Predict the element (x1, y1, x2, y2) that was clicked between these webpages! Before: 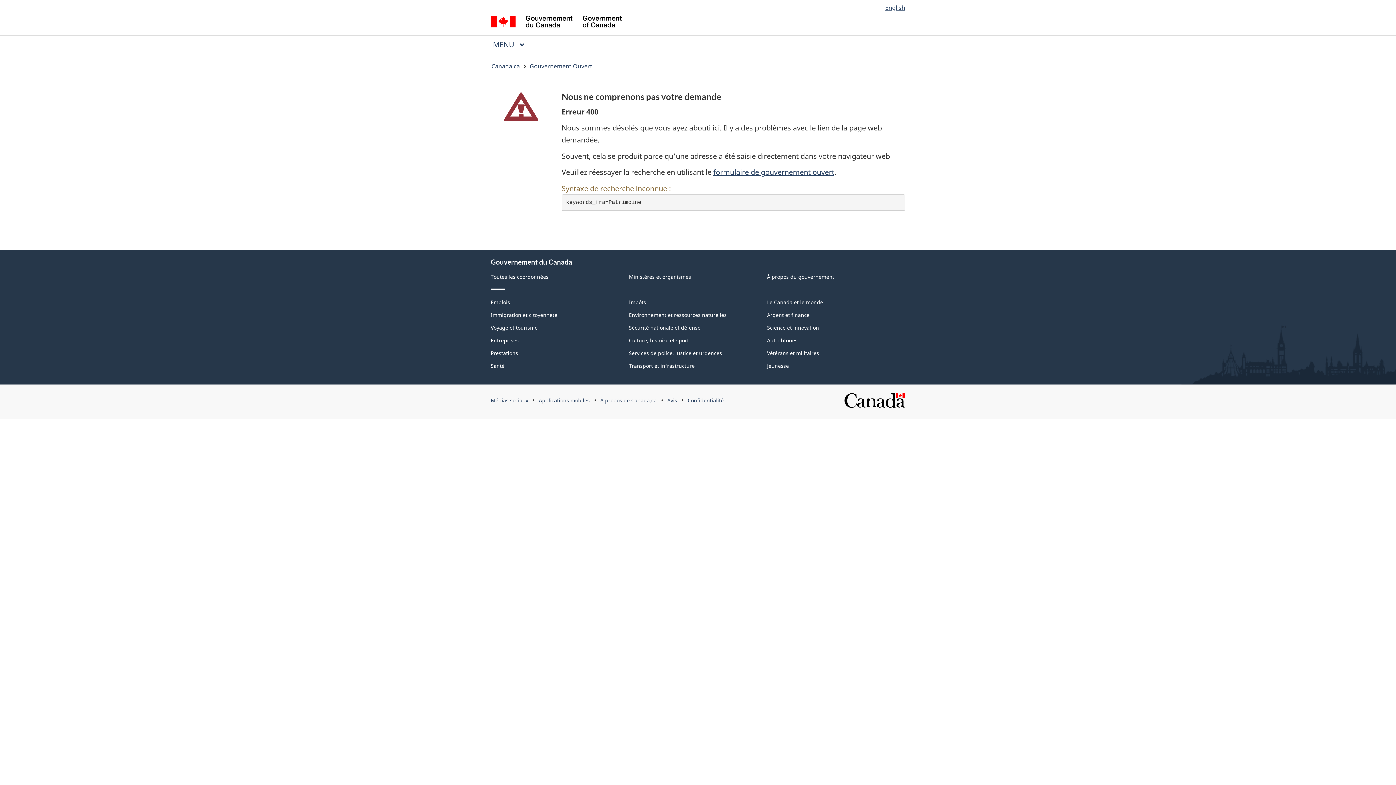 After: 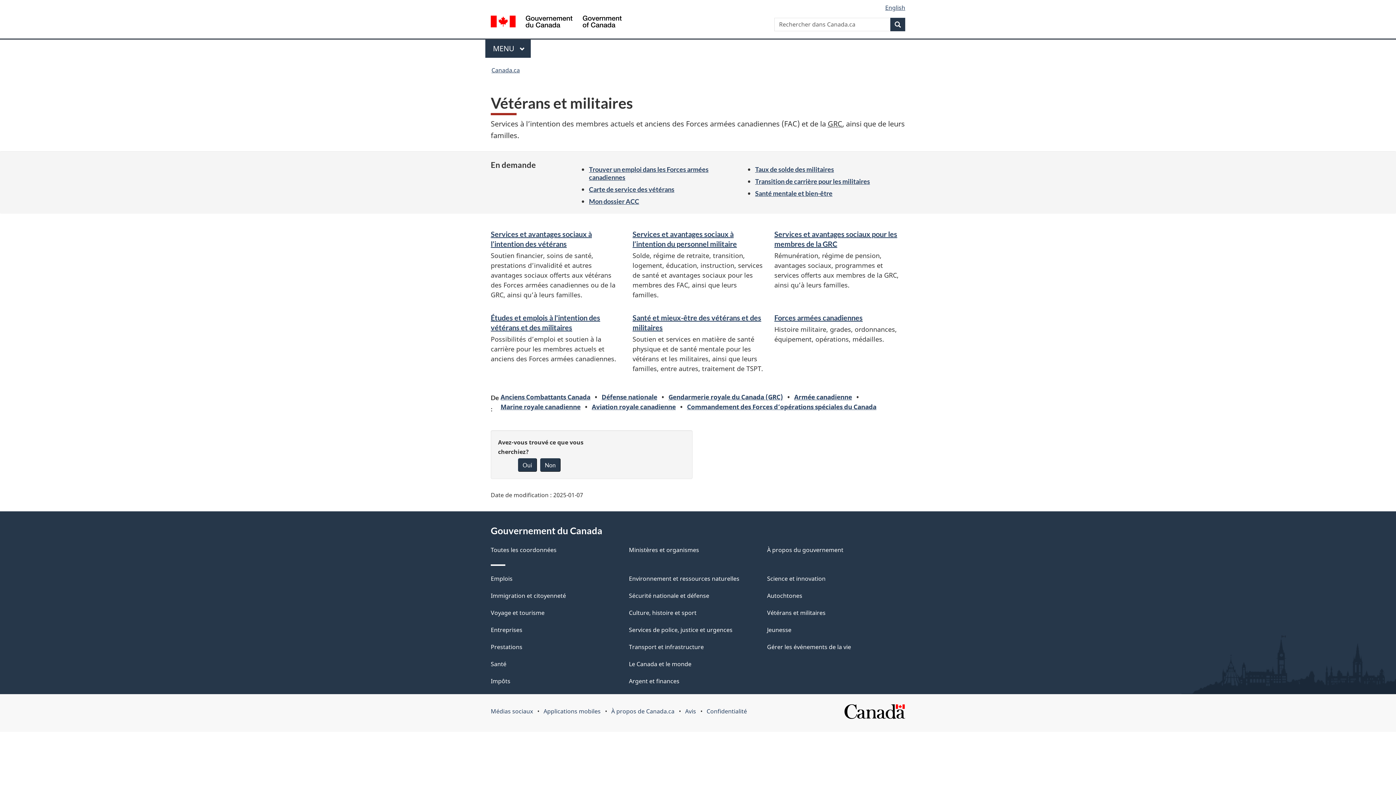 Action: label: Vétérans et militaires bbox: (767, 349, 819, 356)